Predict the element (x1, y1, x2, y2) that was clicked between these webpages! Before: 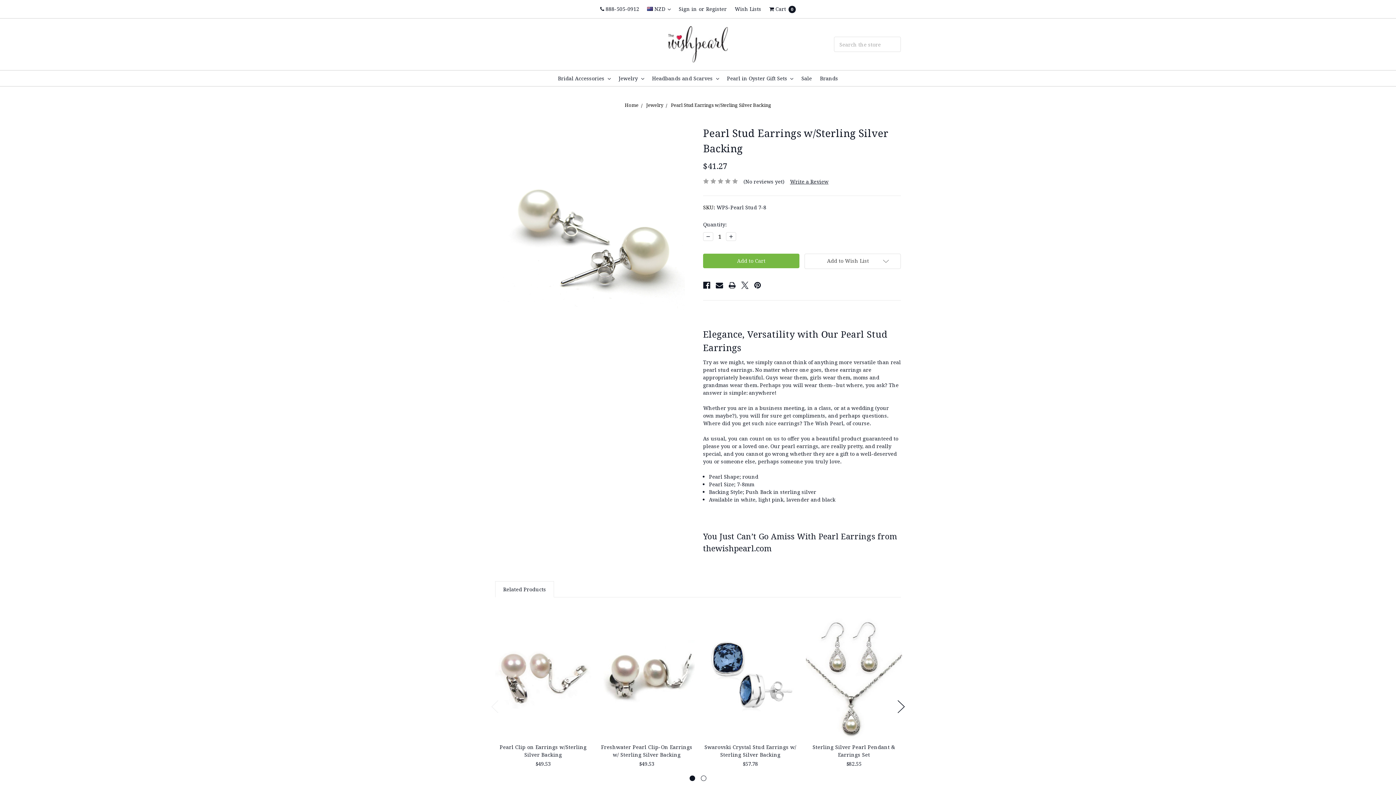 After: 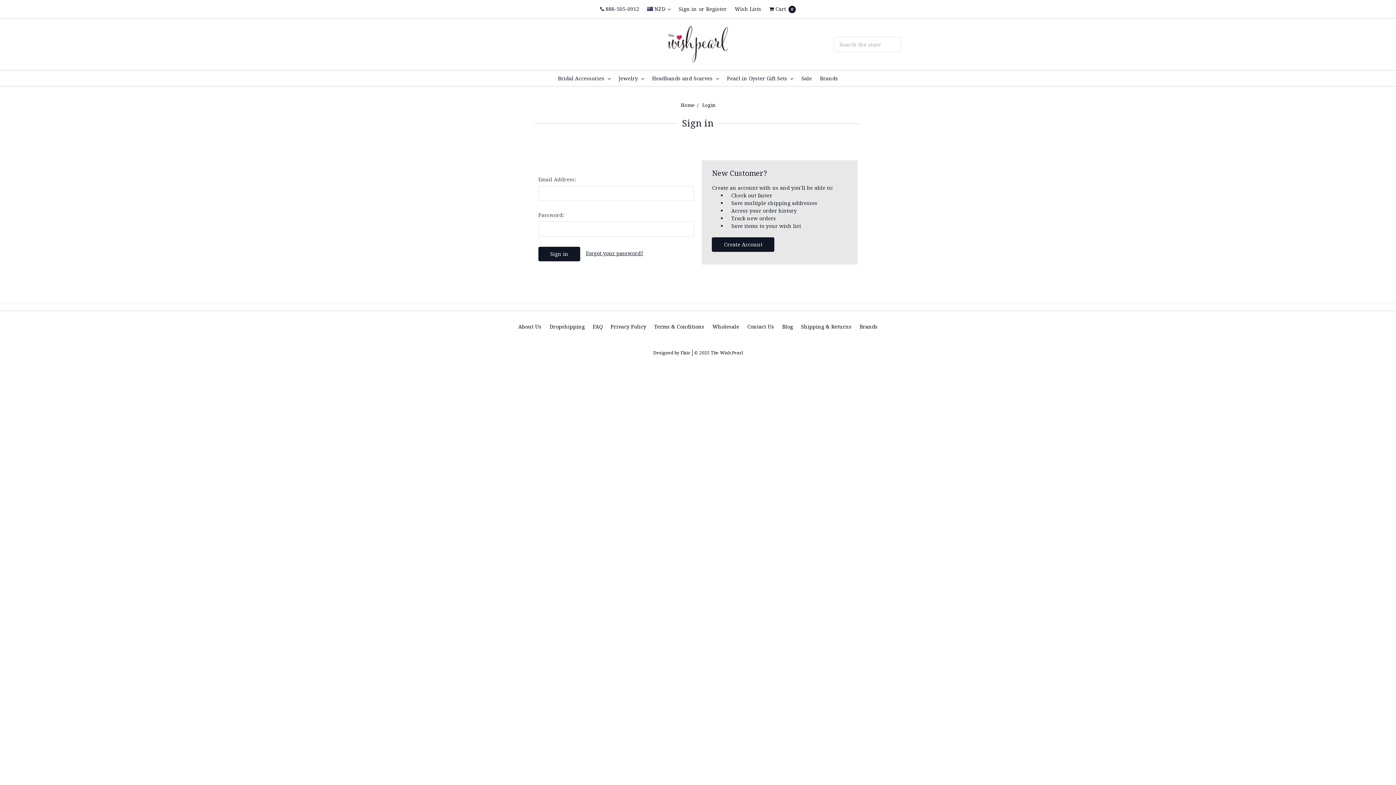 Action: bbox: (730, 5, 765, 12) label: Wish Lists